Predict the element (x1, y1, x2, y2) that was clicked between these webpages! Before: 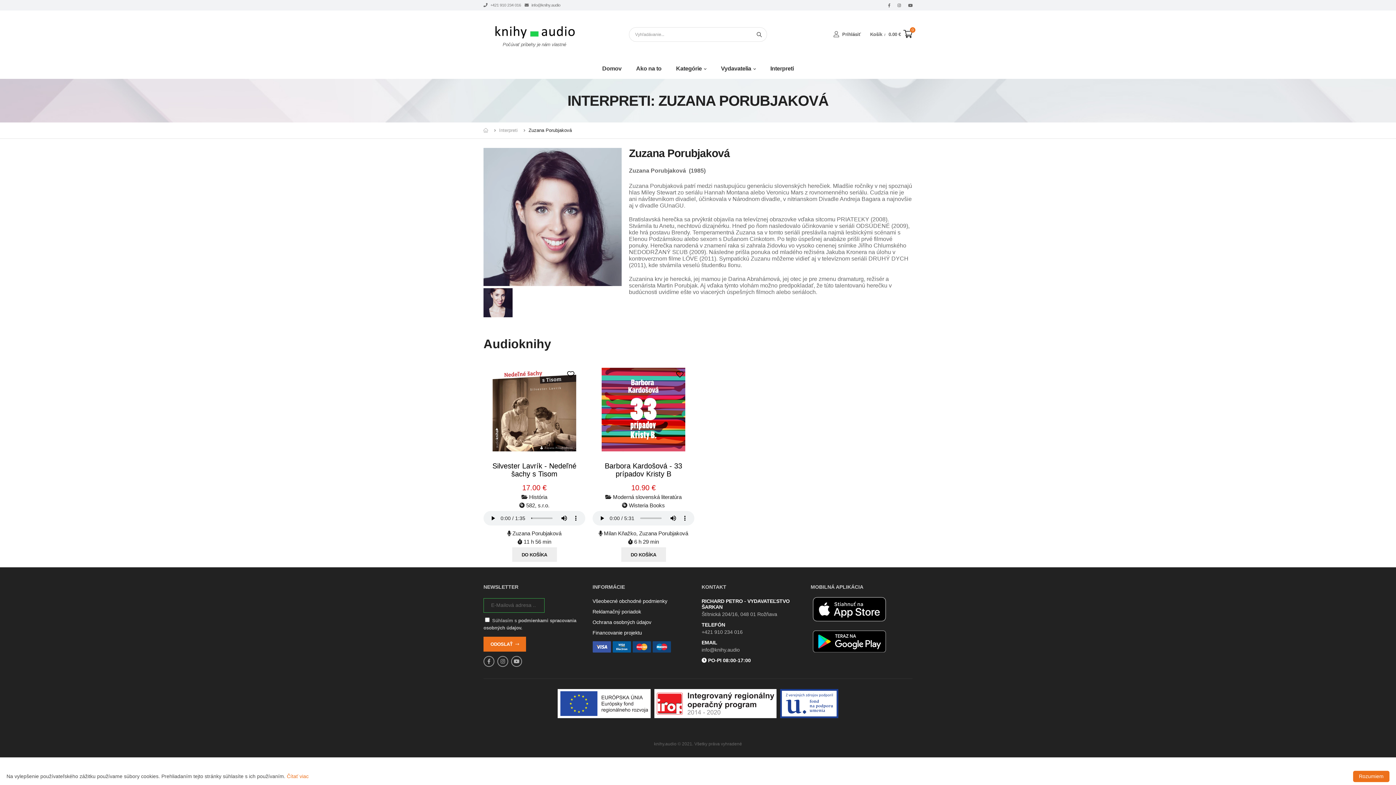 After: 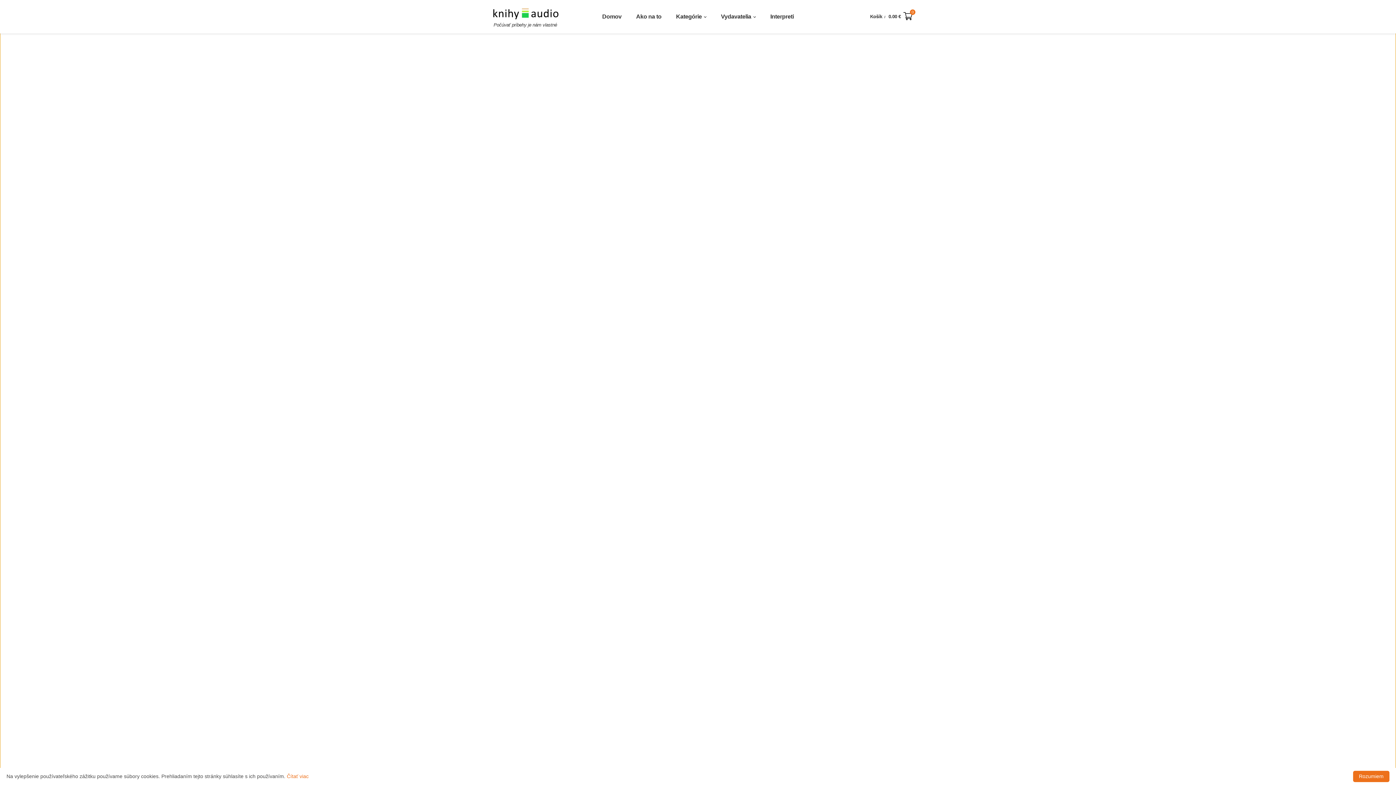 Action: bbox: (483, 281, 621, 287)